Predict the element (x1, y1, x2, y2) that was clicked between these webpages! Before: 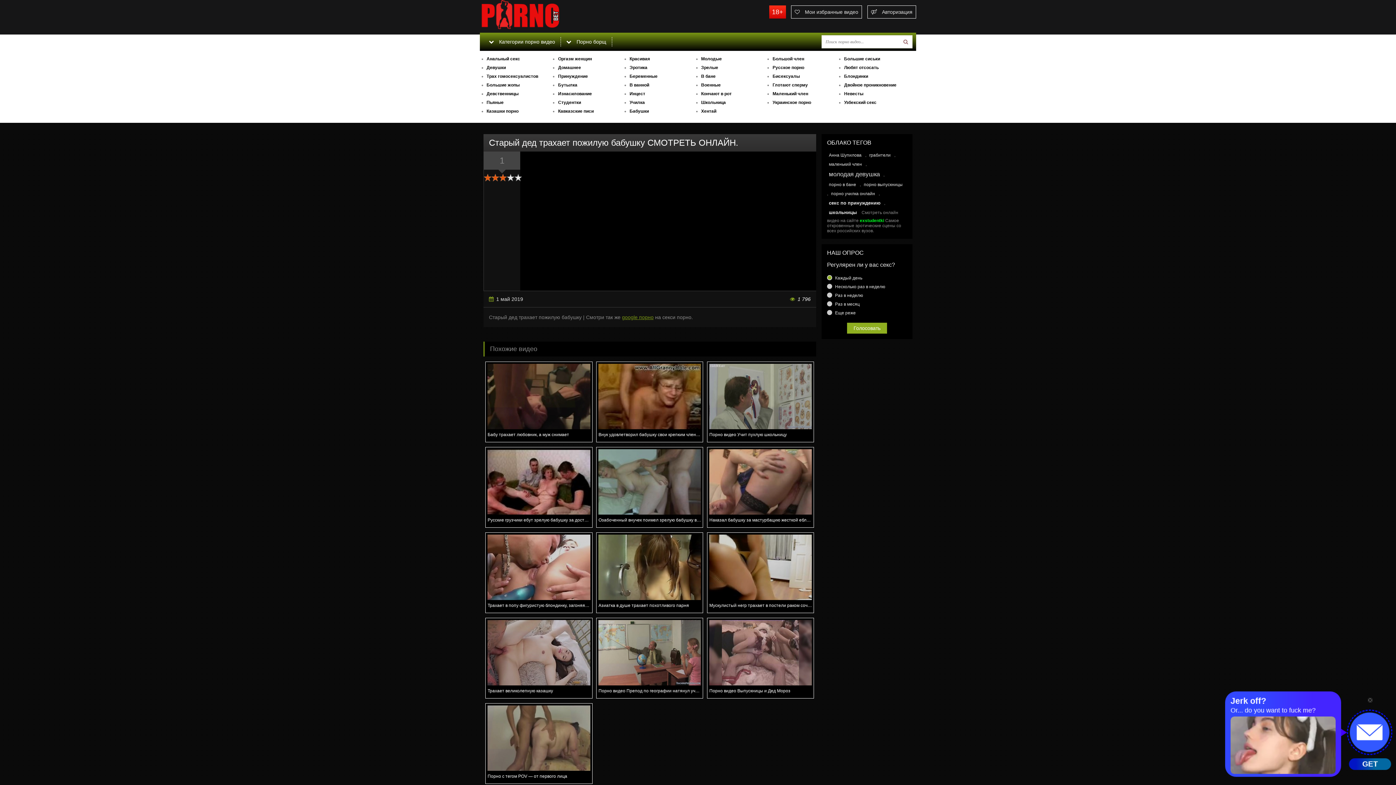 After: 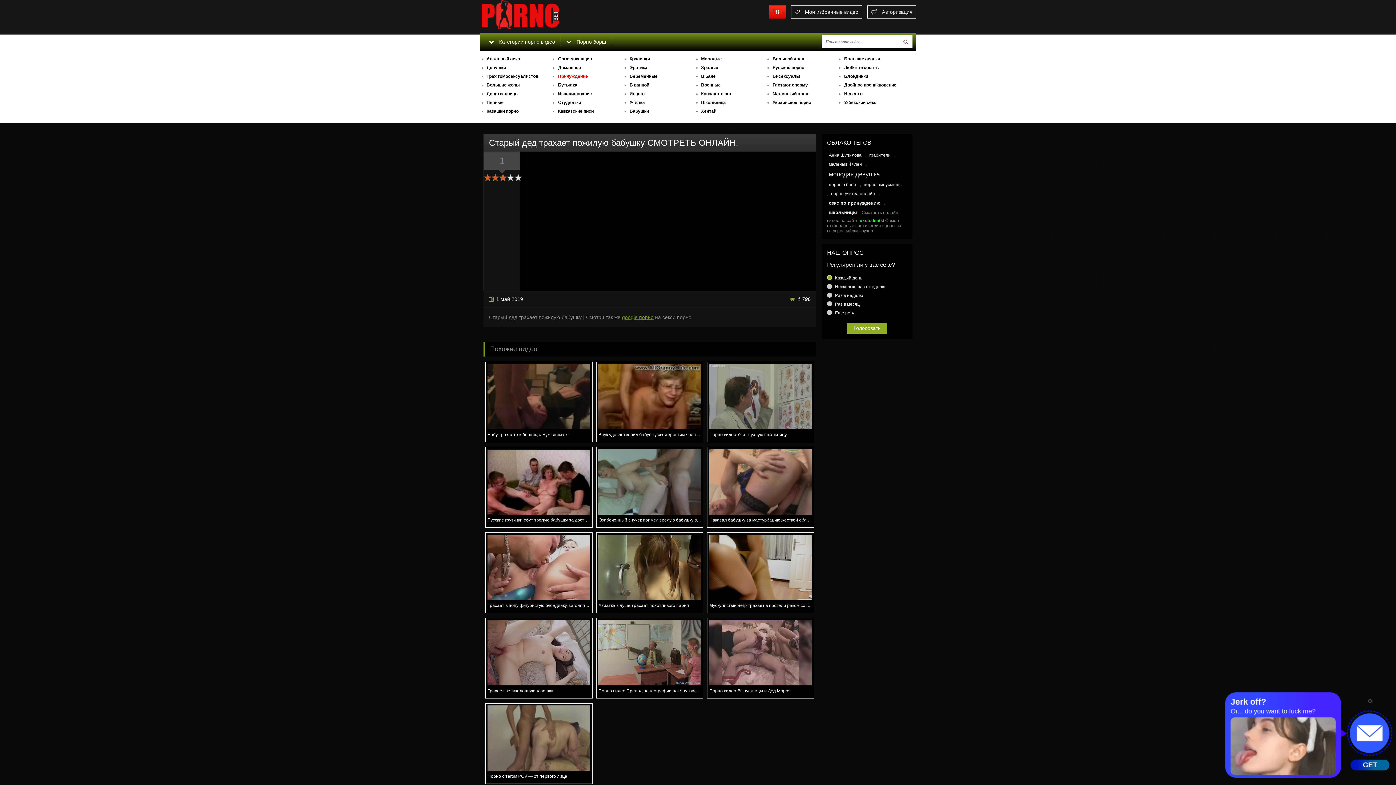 Action: bbox: (558, 73, 627, 78) label: Принуждение